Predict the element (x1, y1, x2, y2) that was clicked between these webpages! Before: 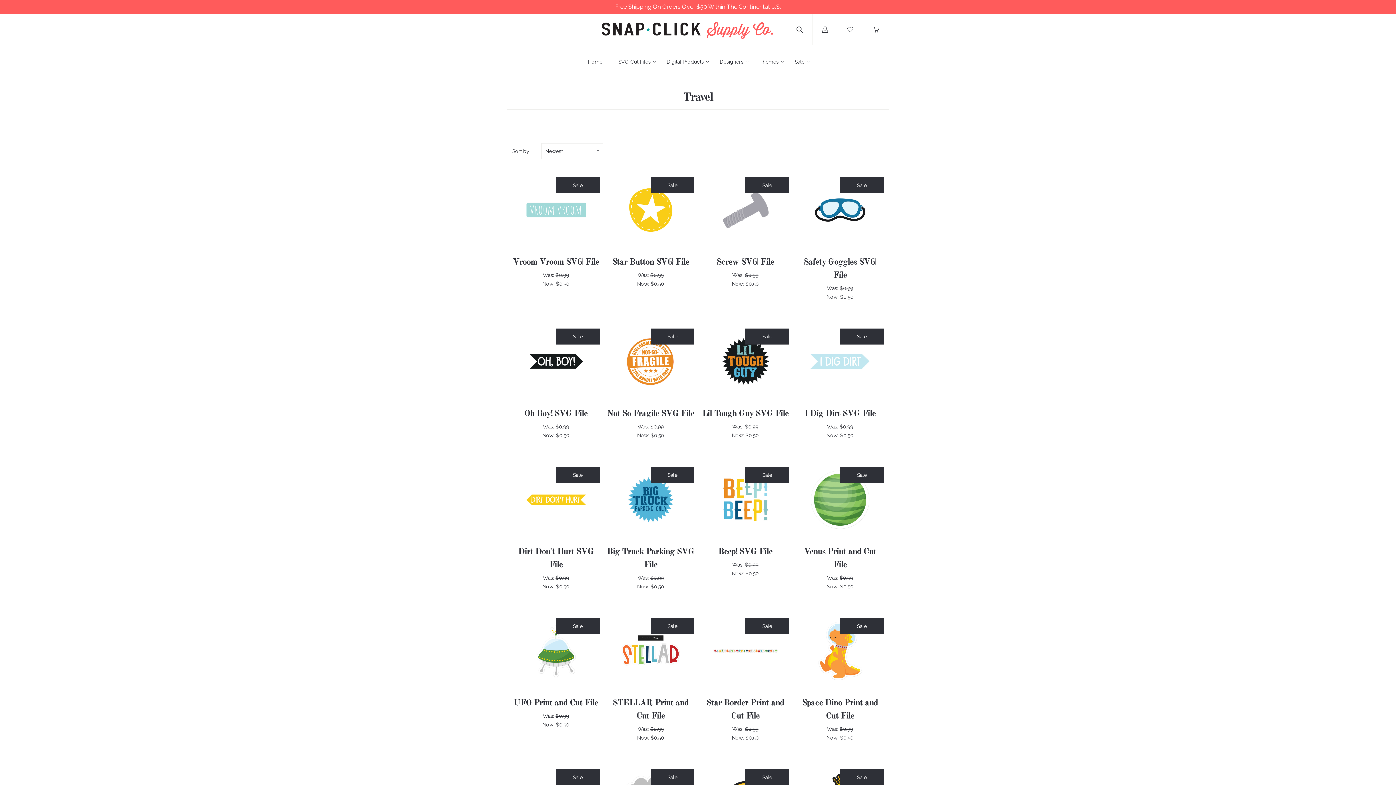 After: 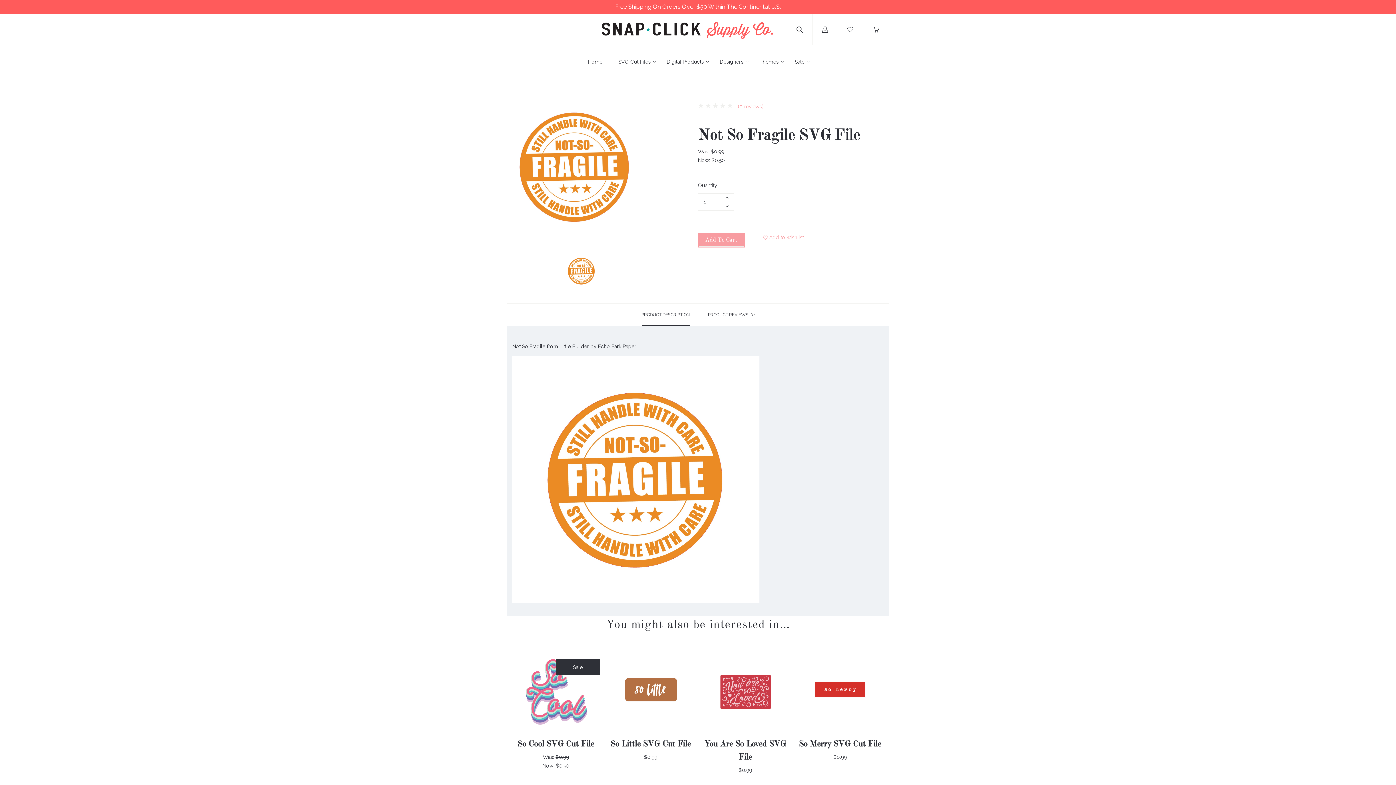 Action: bbox: (607, 328, 694, 394)